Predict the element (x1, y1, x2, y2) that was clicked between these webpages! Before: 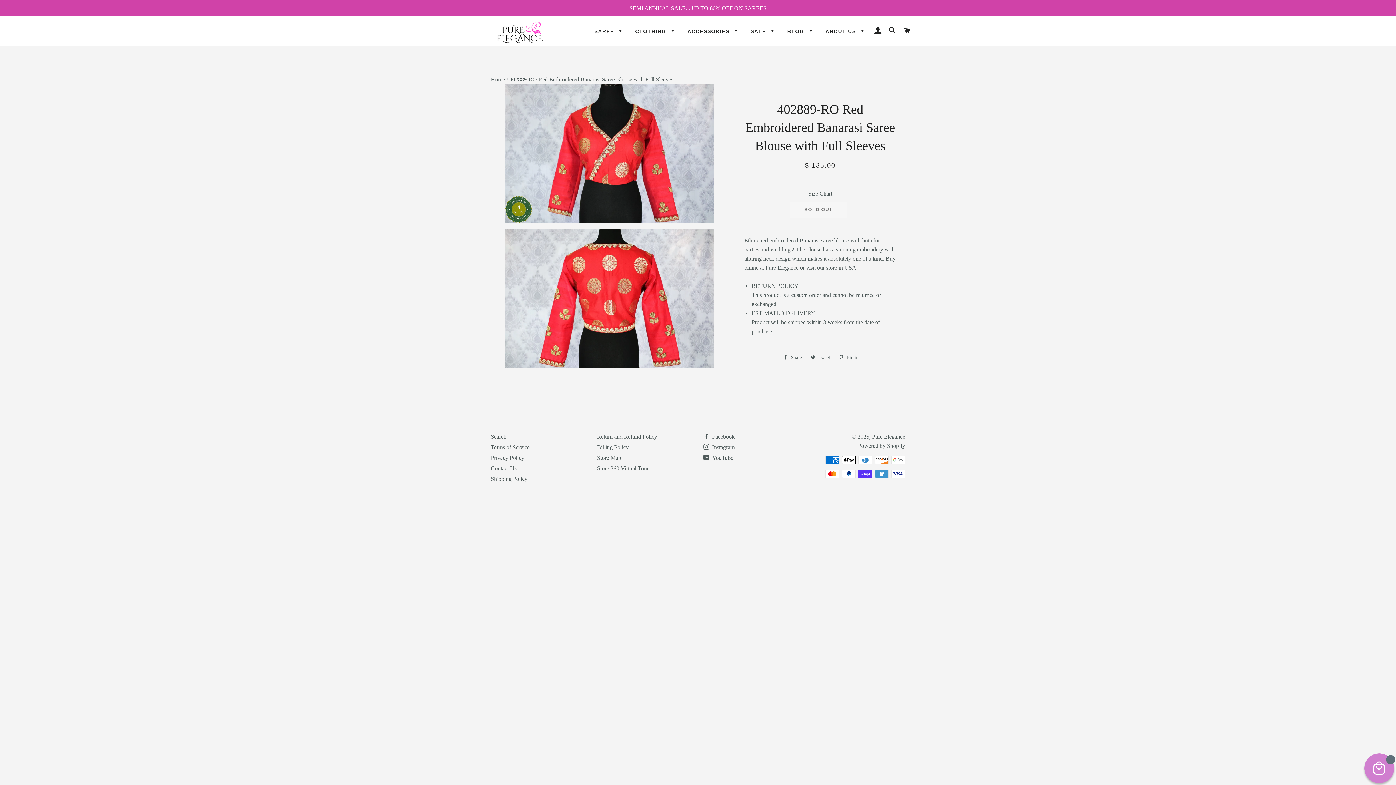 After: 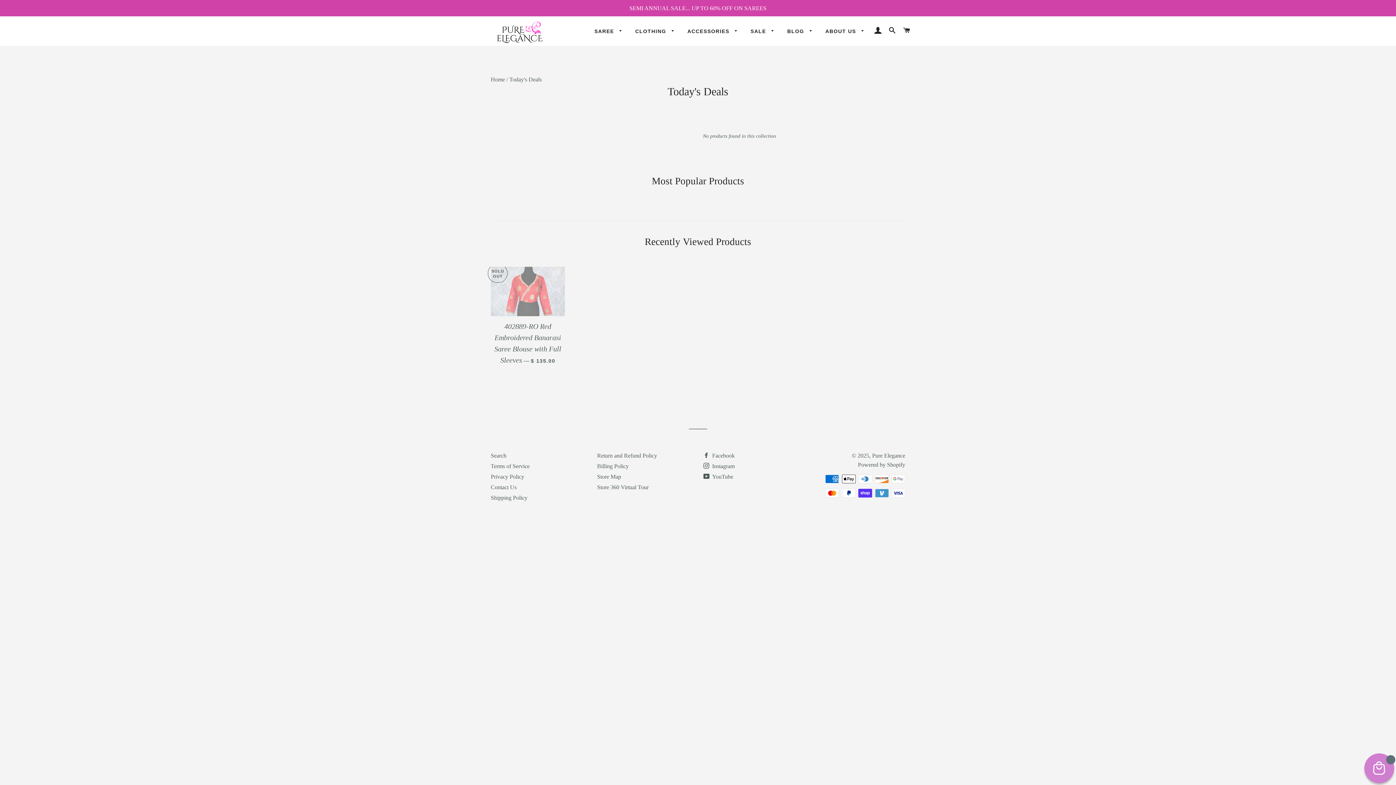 Action: bbox: (0, 0, 1396, 16) label: SEMI ANNUAL SALE... UP TO 60% OFF ON SAREES